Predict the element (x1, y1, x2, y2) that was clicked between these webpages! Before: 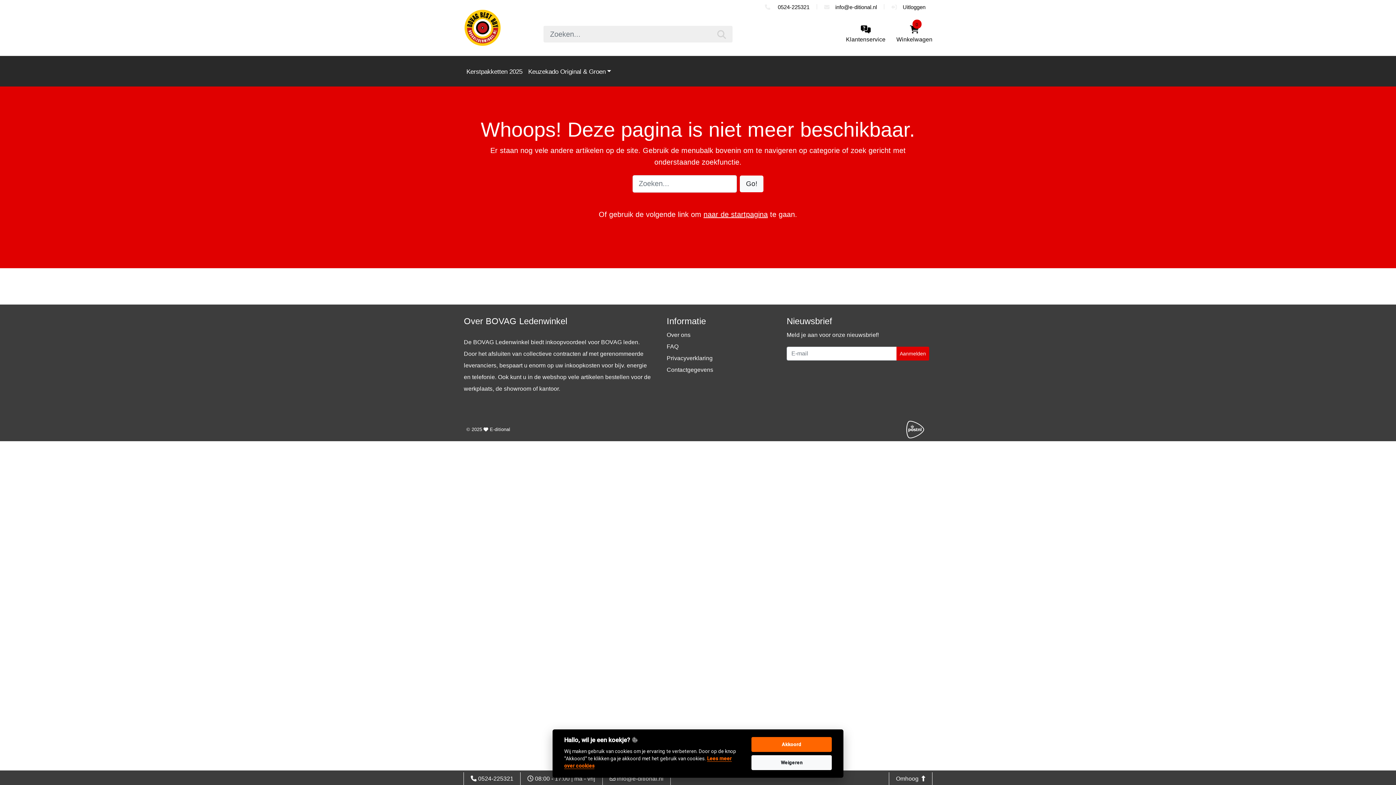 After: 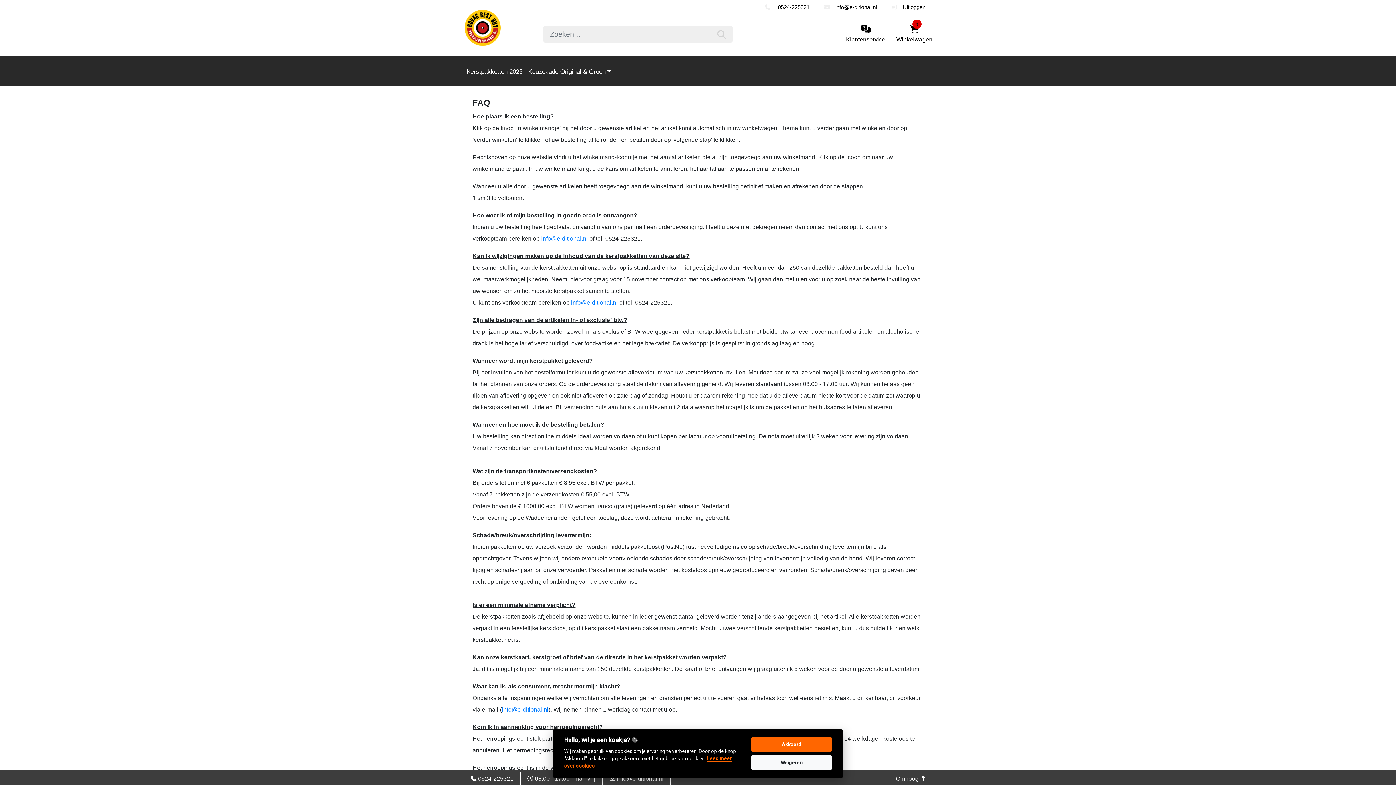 Action: bbox: (846, 25, 885, 42) label: Klantenservice